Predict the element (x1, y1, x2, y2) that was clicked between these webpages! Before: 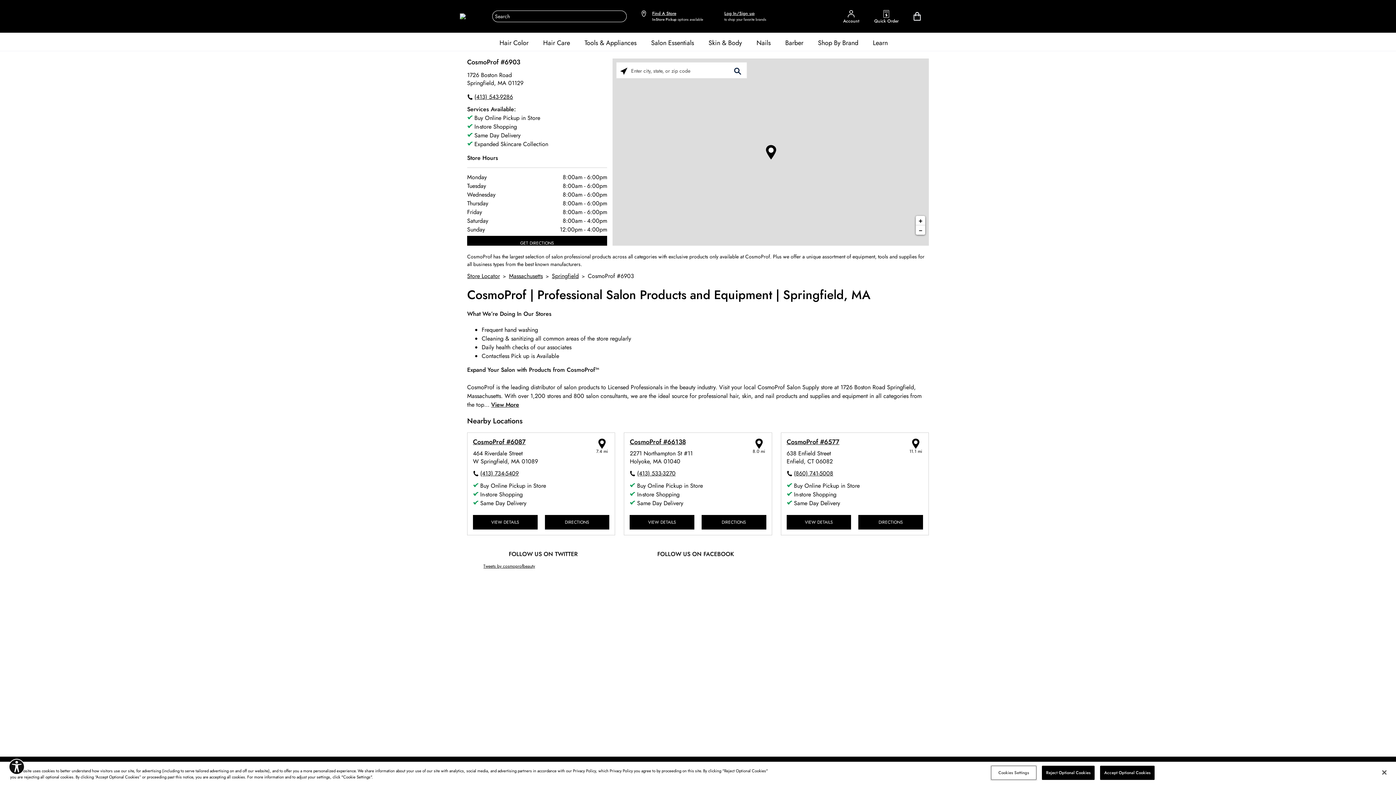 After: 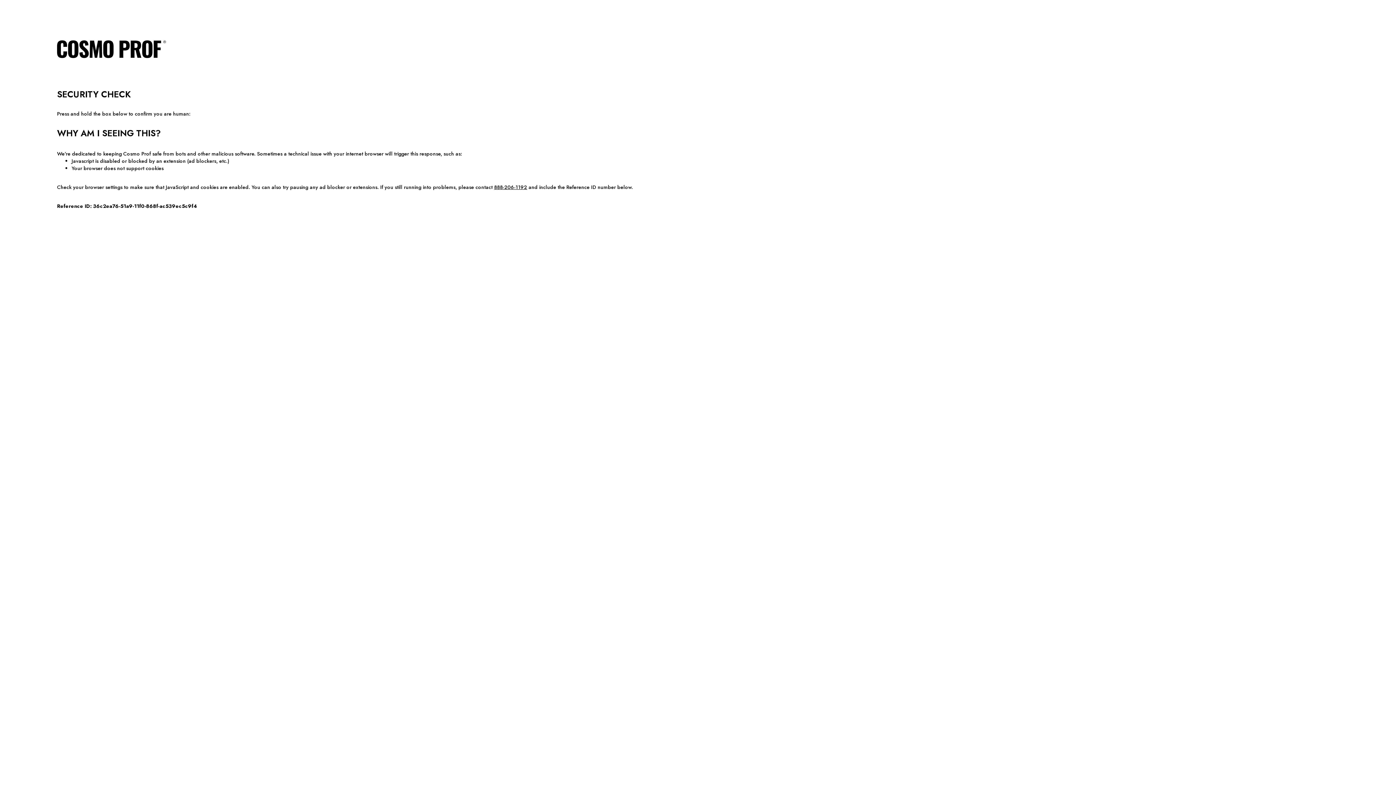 Action: label: Learn bbox: (870, 35, 890, 50)